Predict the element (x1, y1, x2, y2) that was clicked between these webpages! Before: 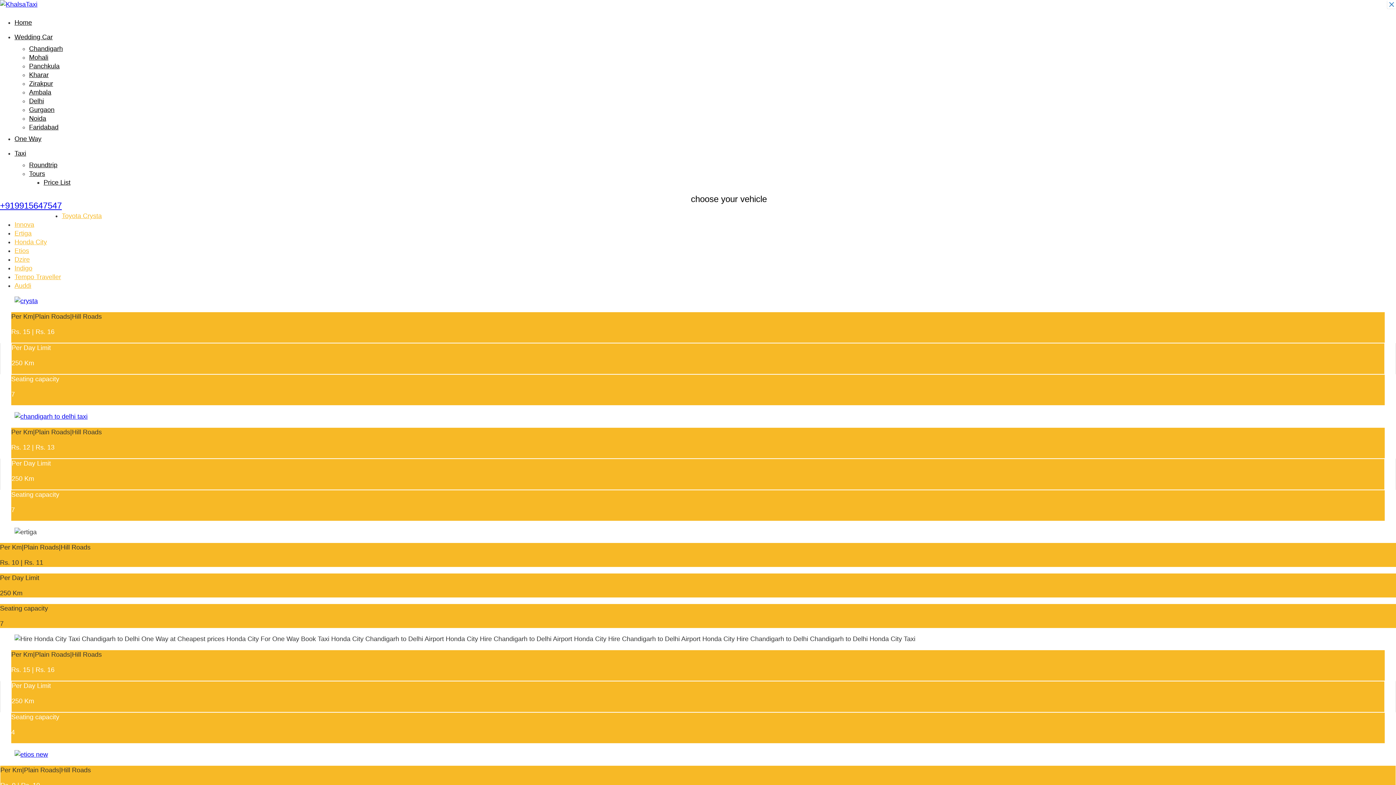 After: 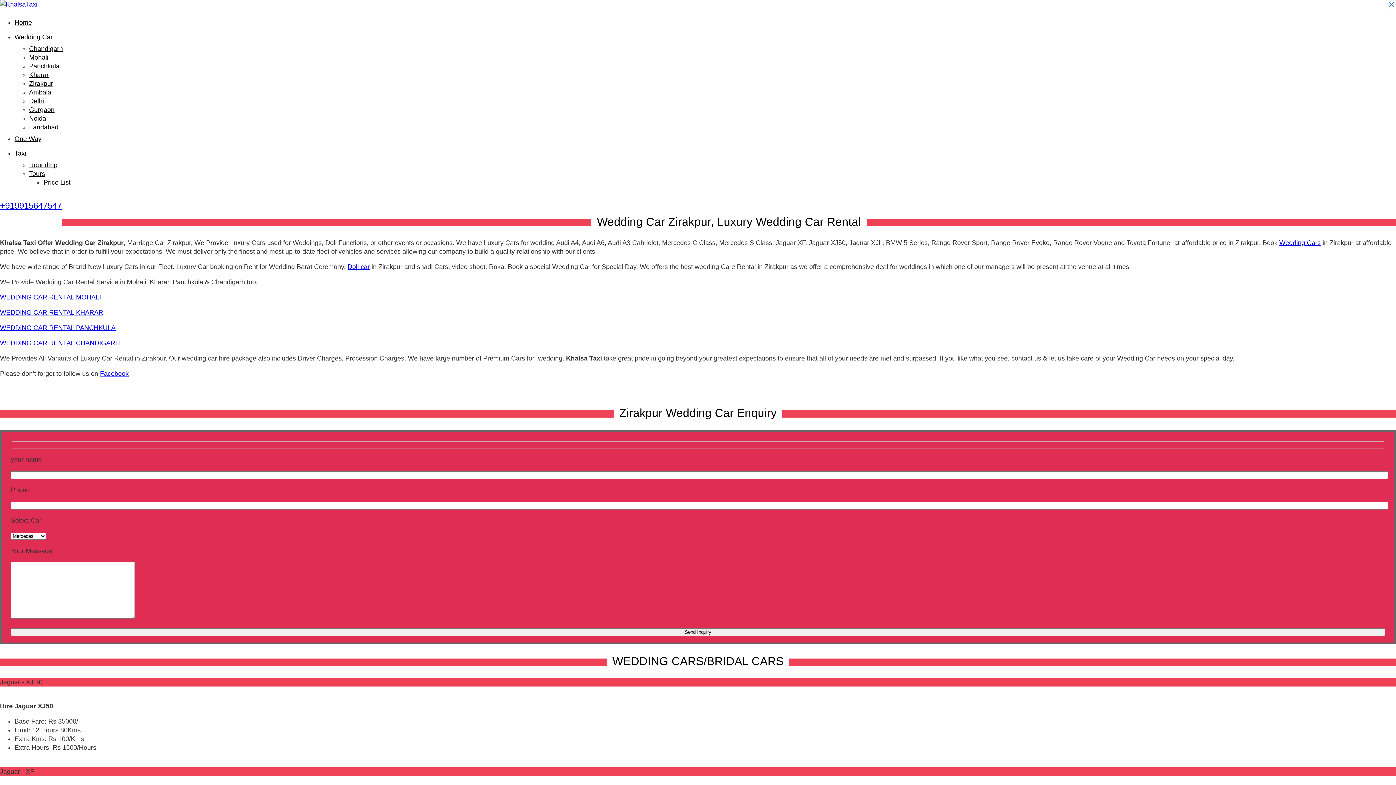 Action: label: Zirakpur bbox: (29, 80, 53, 87)